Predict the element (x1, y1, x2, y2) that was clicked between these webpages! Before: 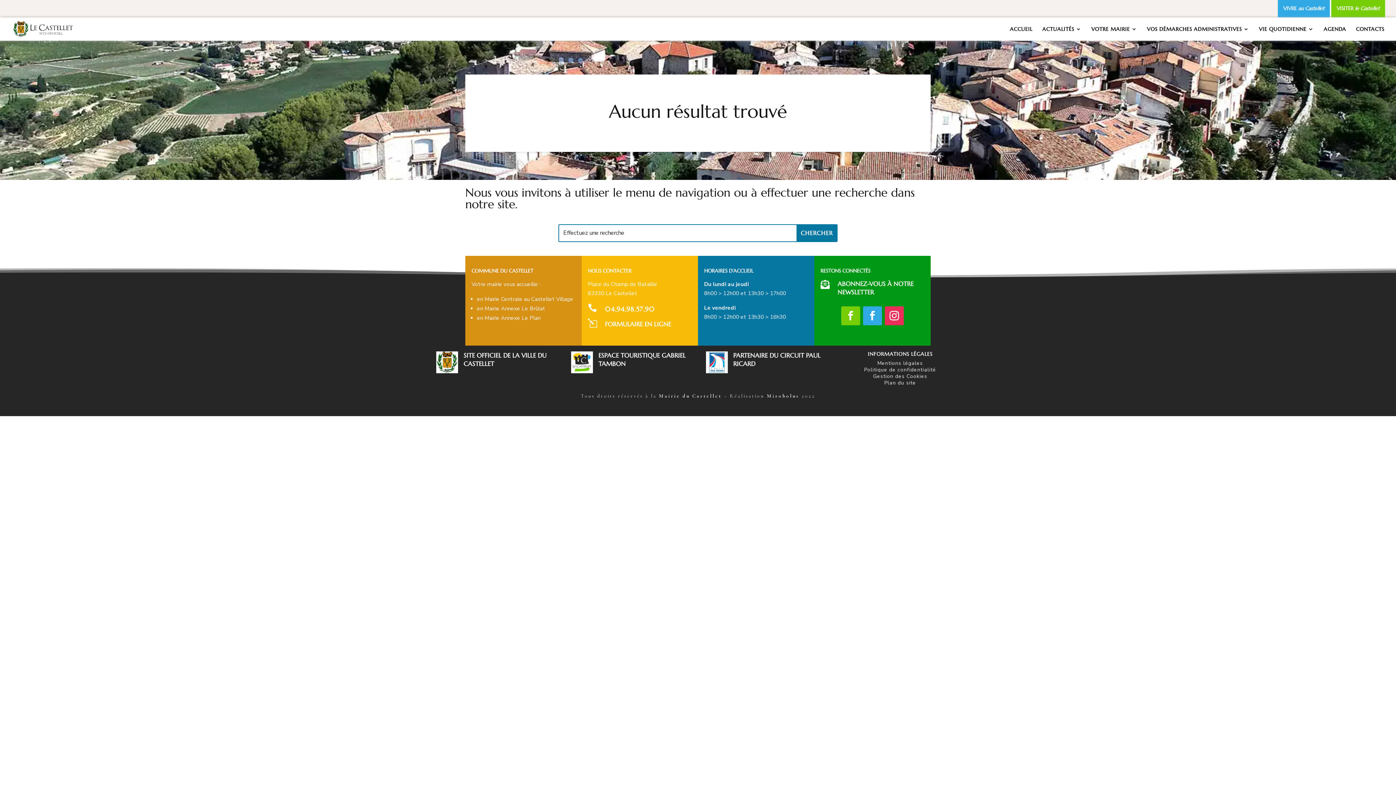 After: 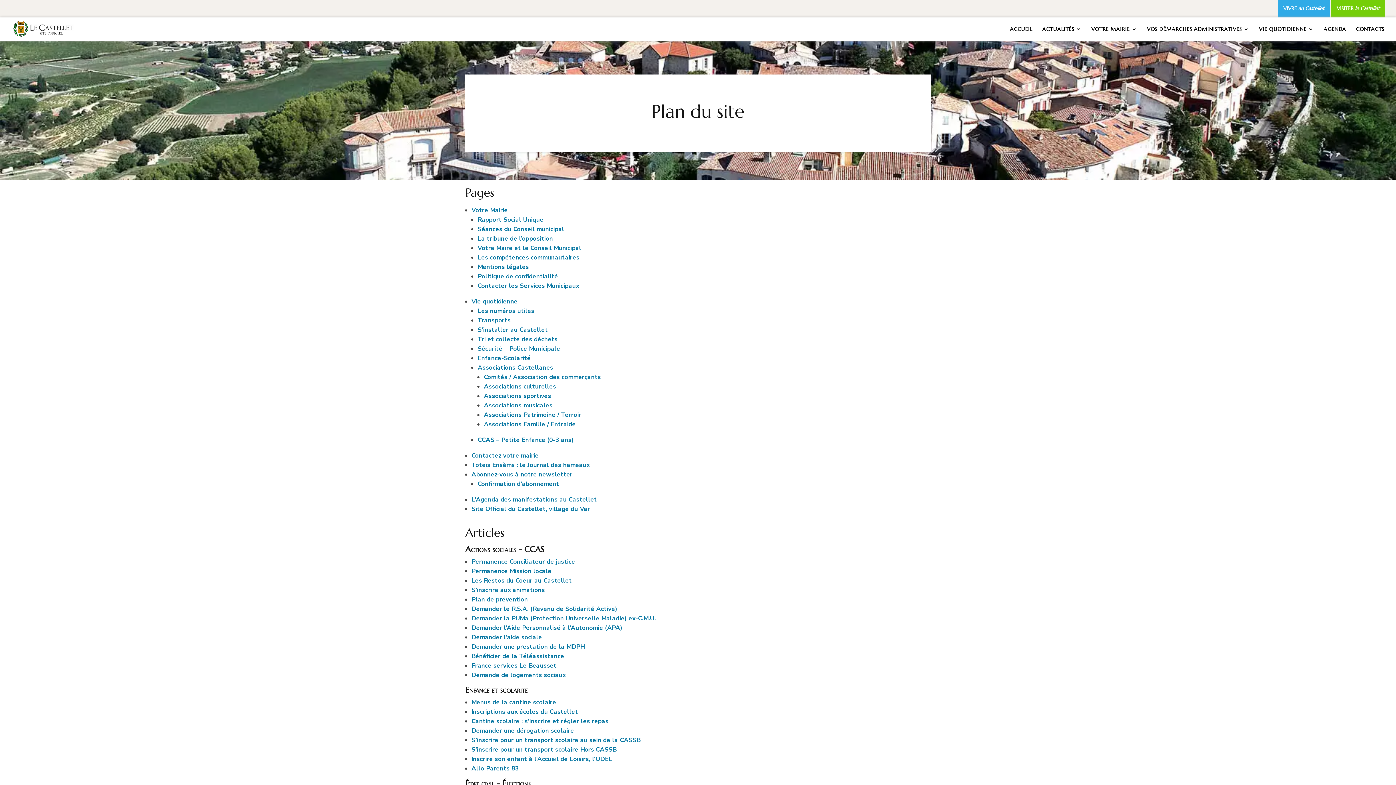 Action: bbox: (884, 379, 916, 386) label: Plan du site